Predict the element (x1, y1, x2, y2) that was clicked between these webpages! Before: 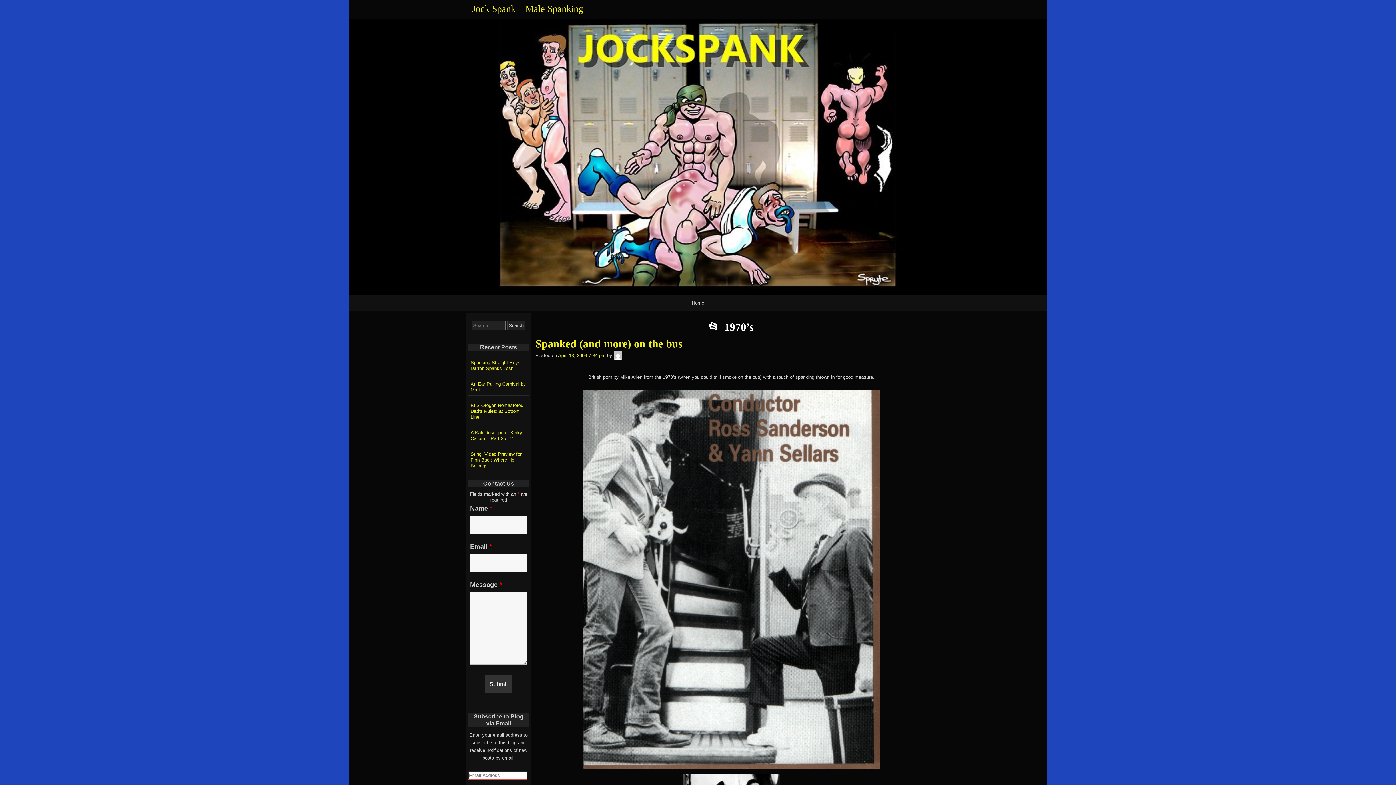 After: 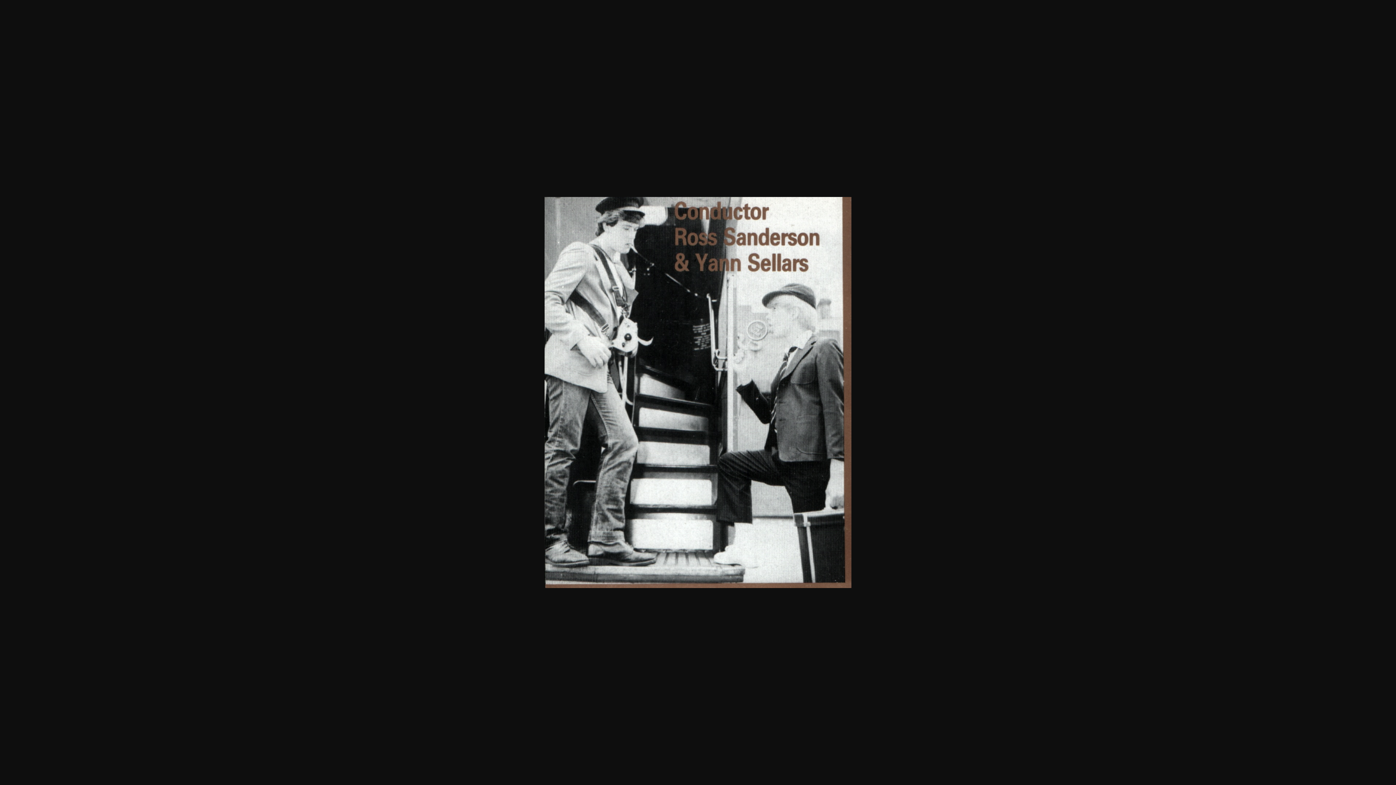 Action: bbox: (578, 576, 884, 581)